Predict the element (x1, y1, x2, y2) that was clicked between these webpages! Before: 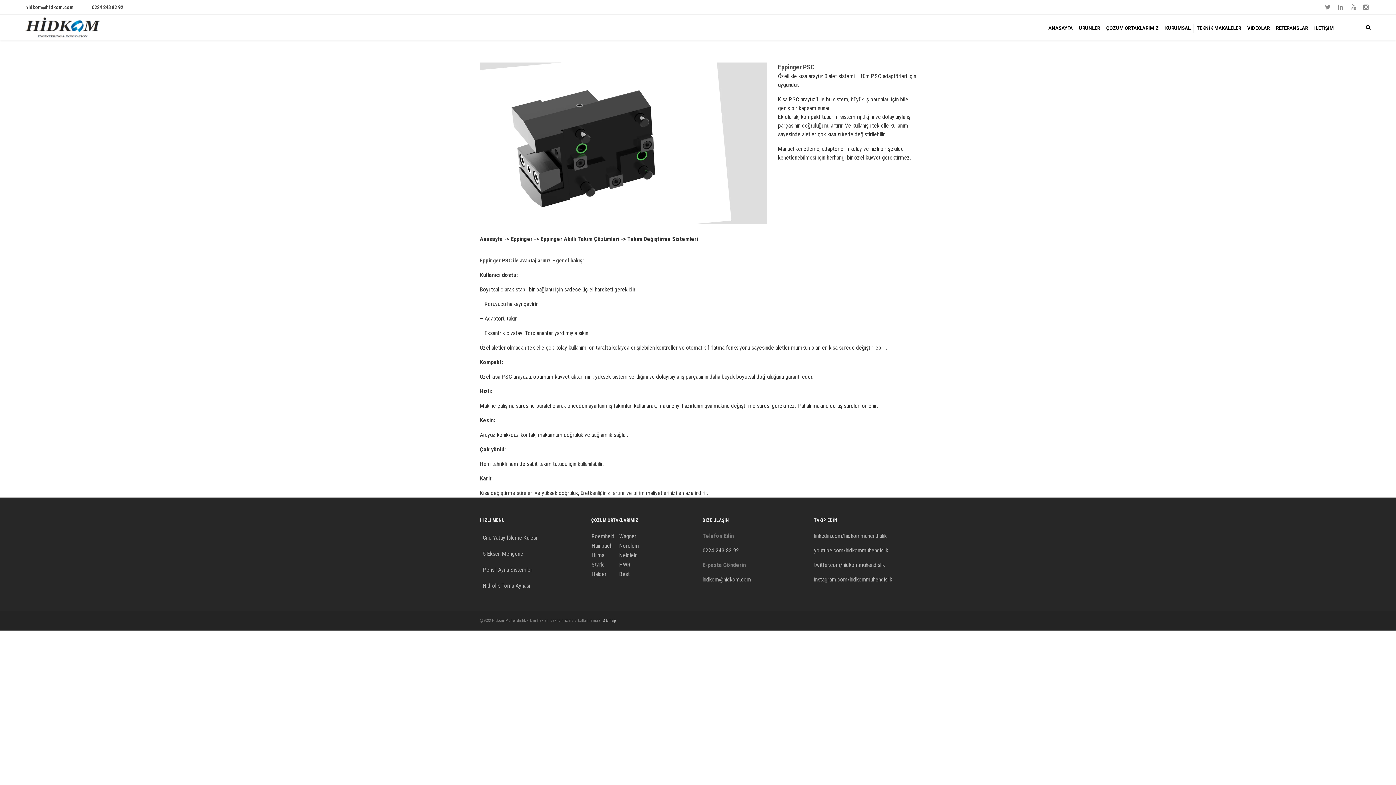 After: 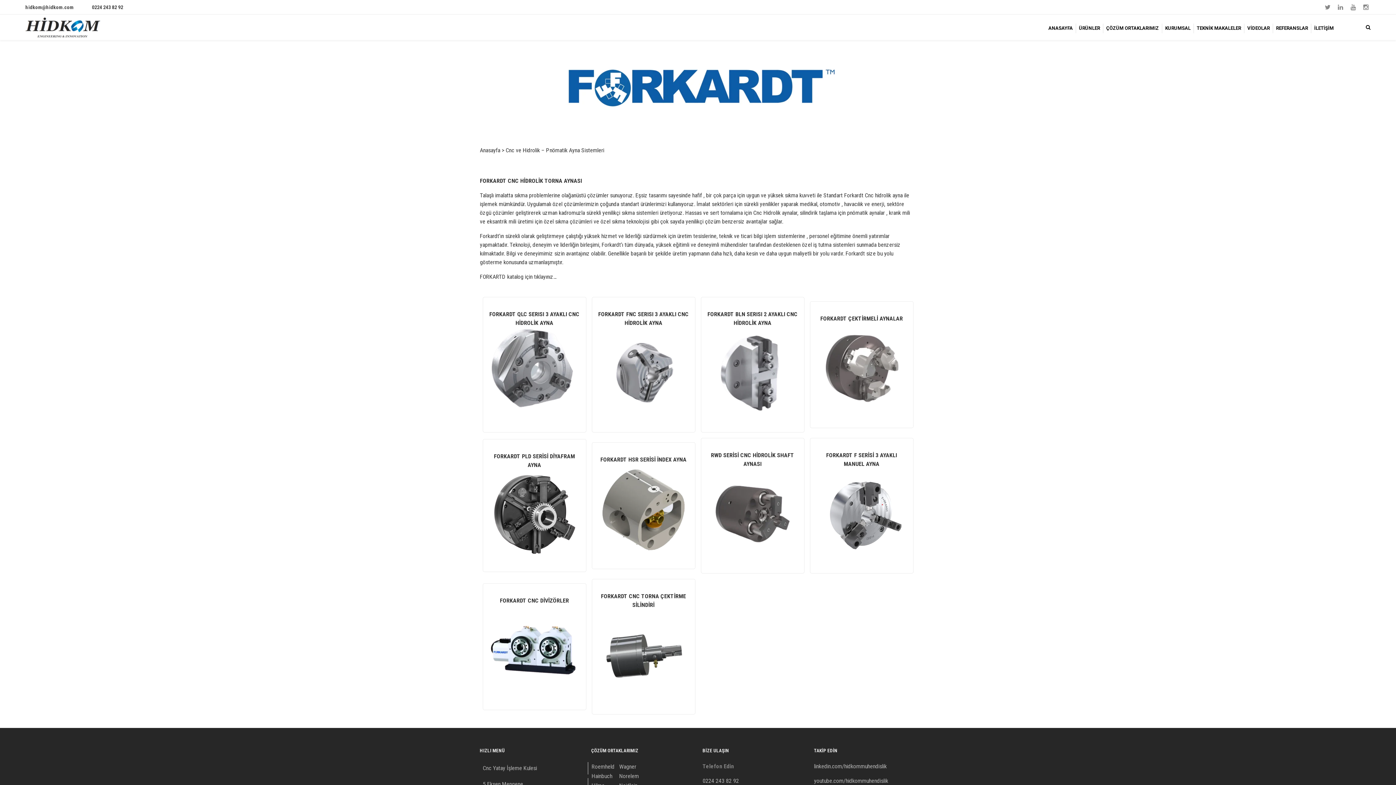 Action: bbox: (480, 580, 587, 592) label: Hidrolik Torna Aynası